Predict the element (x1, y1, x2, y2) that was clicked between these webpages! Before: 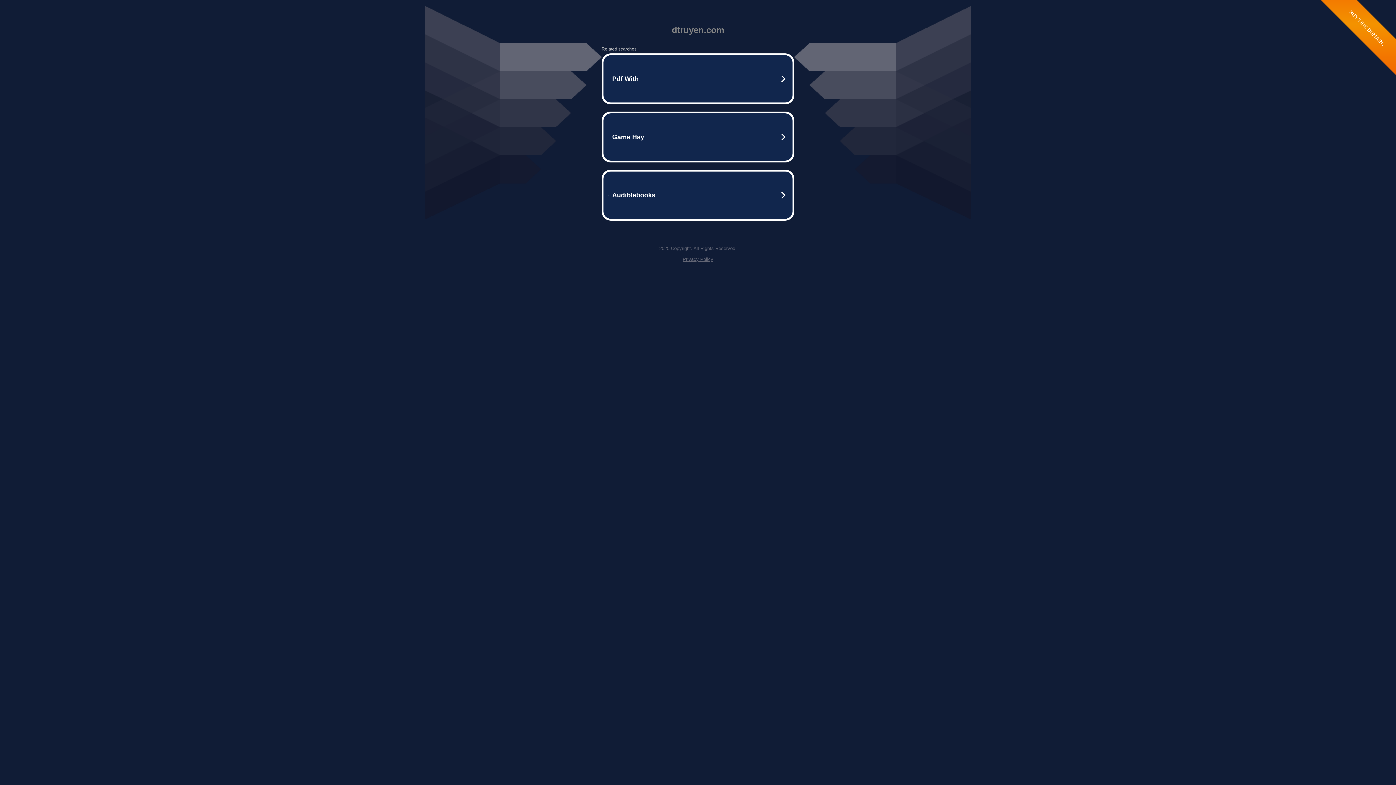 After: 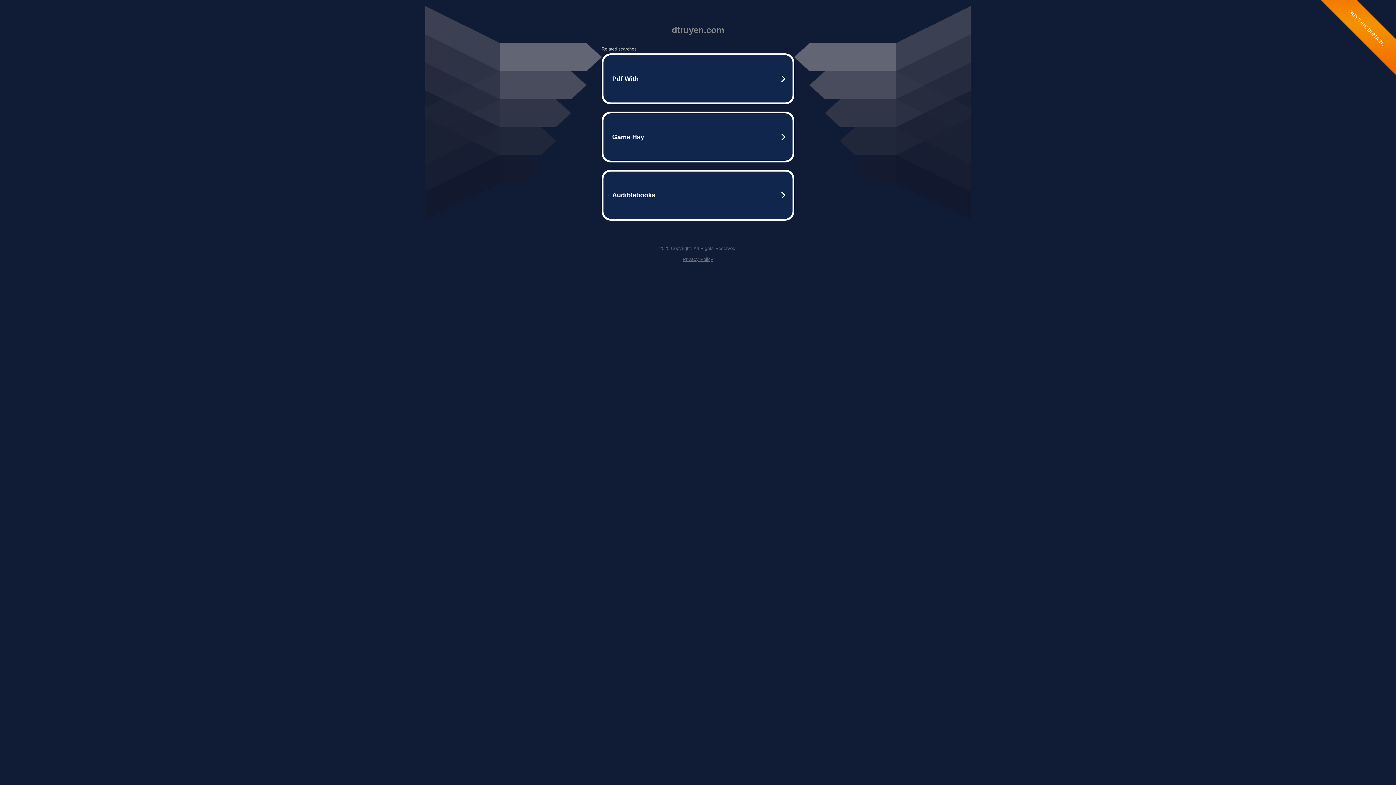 Action: label: Privacy Policy bbox: (682, 256, 713, 262)